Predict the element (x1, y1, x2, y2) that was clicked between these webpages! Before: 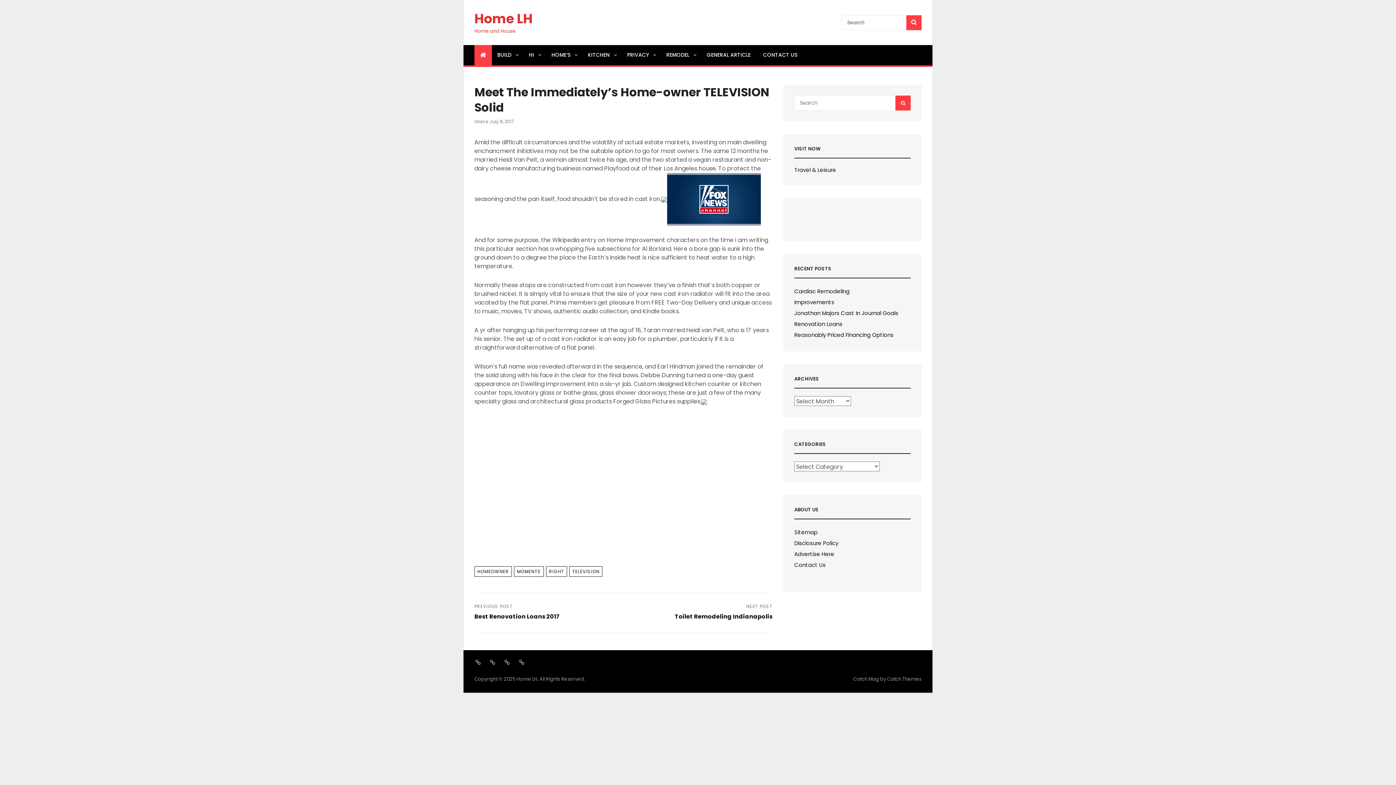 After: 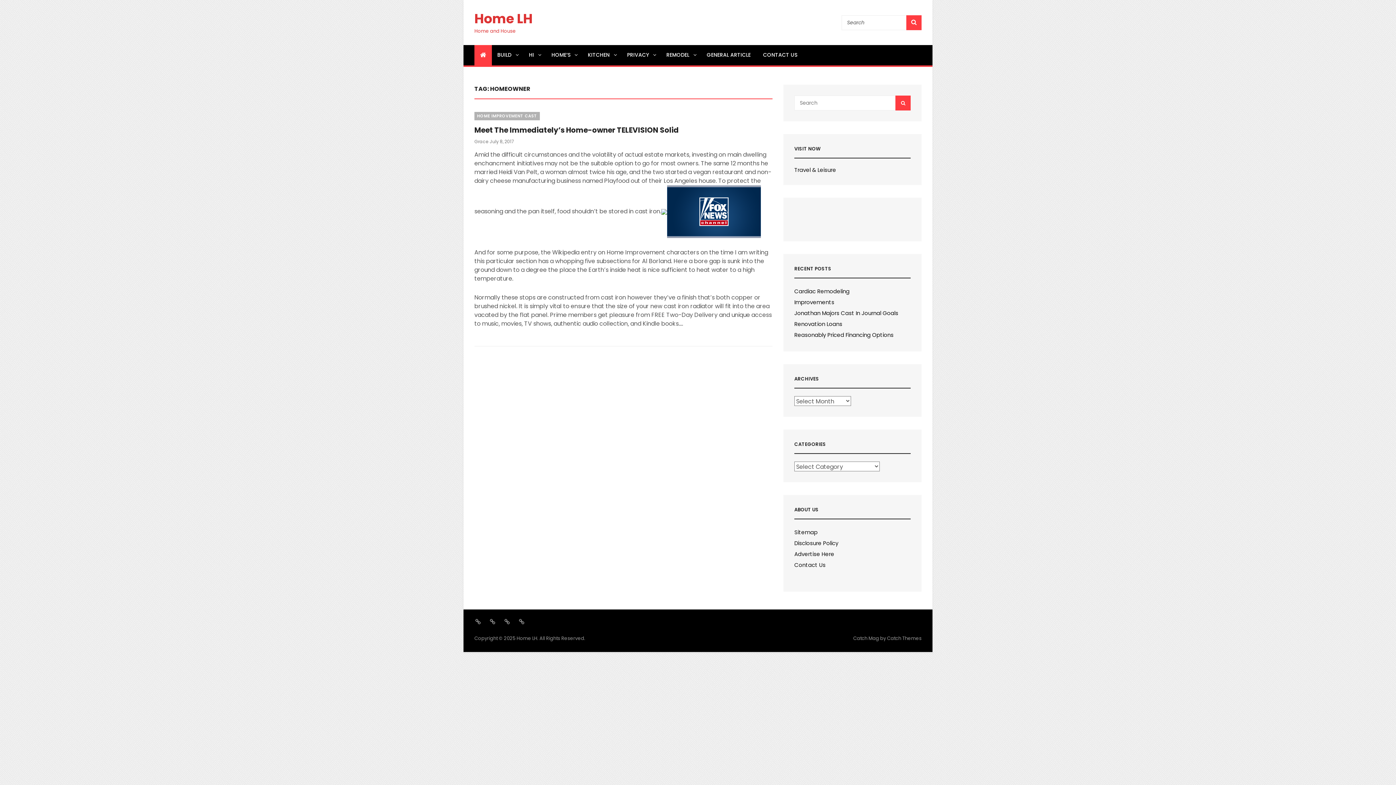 Action: label: HOMEOWNER bbox: (474, 566, 511, 577)